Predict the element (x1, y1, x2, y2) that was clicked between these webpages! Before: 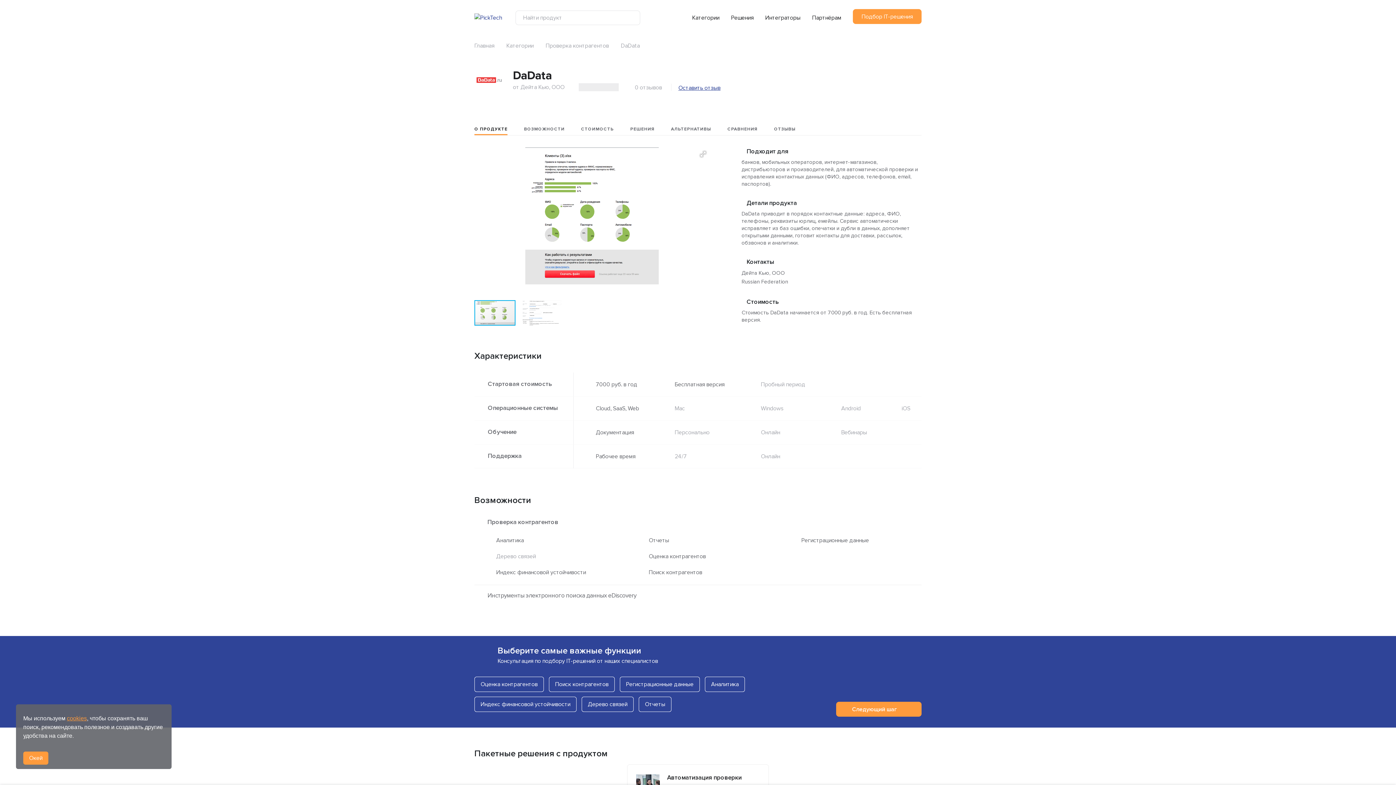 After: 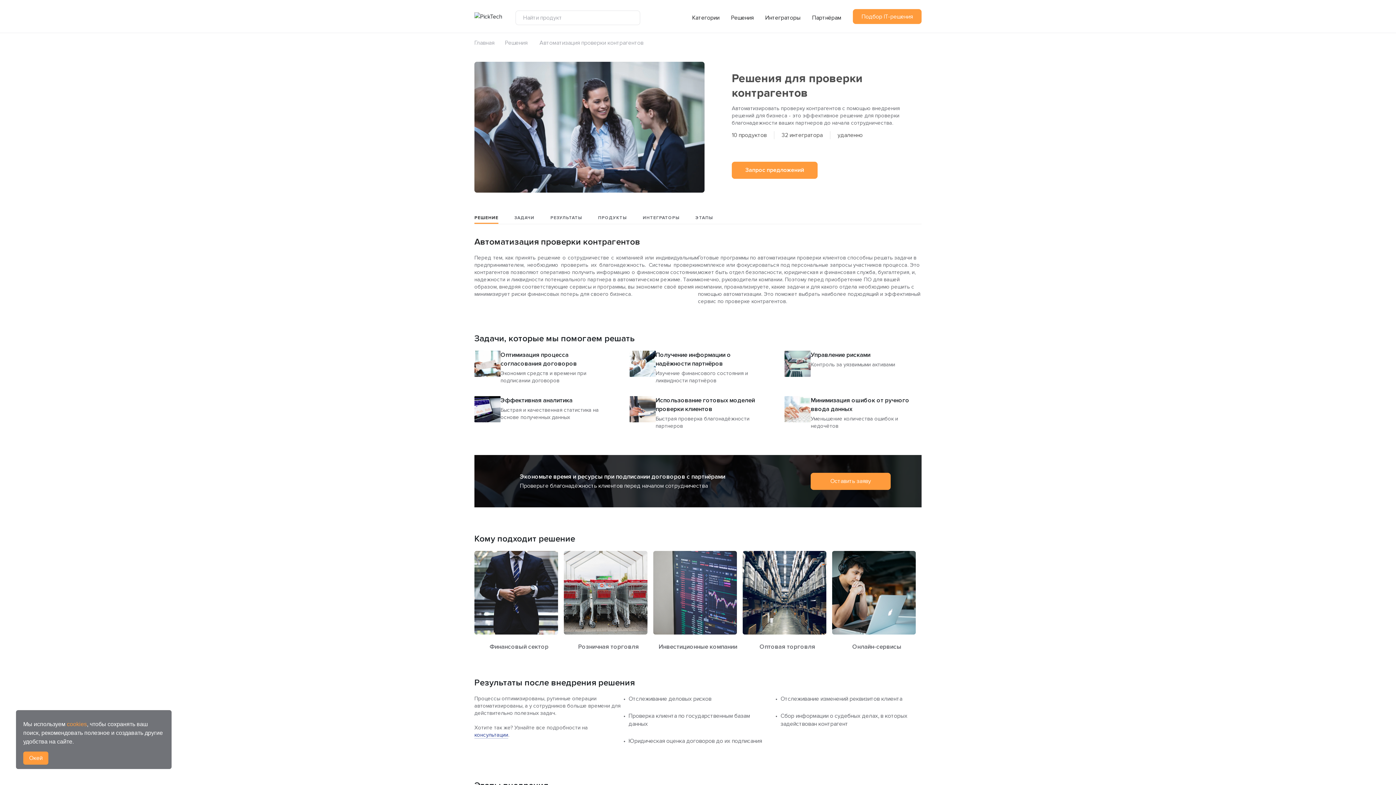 Action: label: Автоматизация проверки контрагентов bbox: (667, 773, 760, 791)